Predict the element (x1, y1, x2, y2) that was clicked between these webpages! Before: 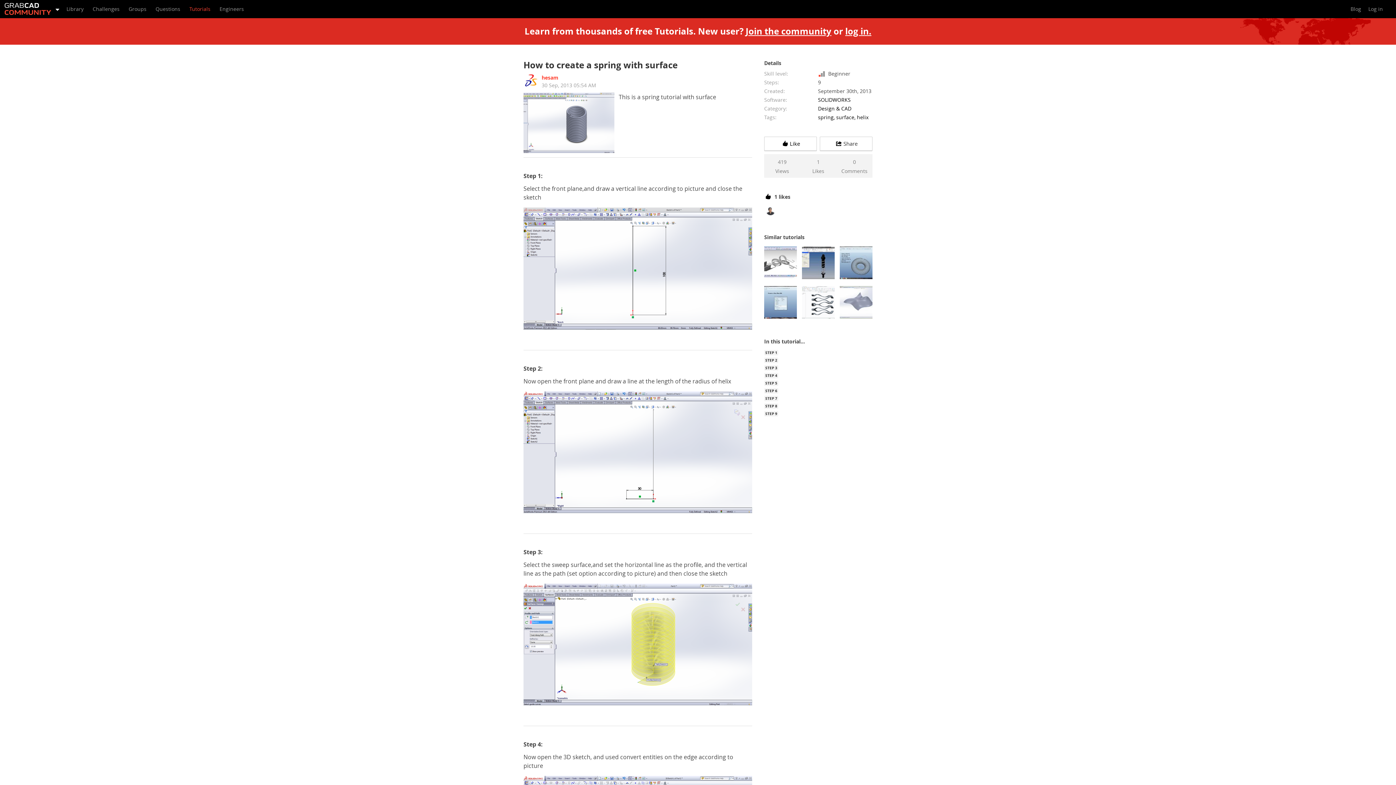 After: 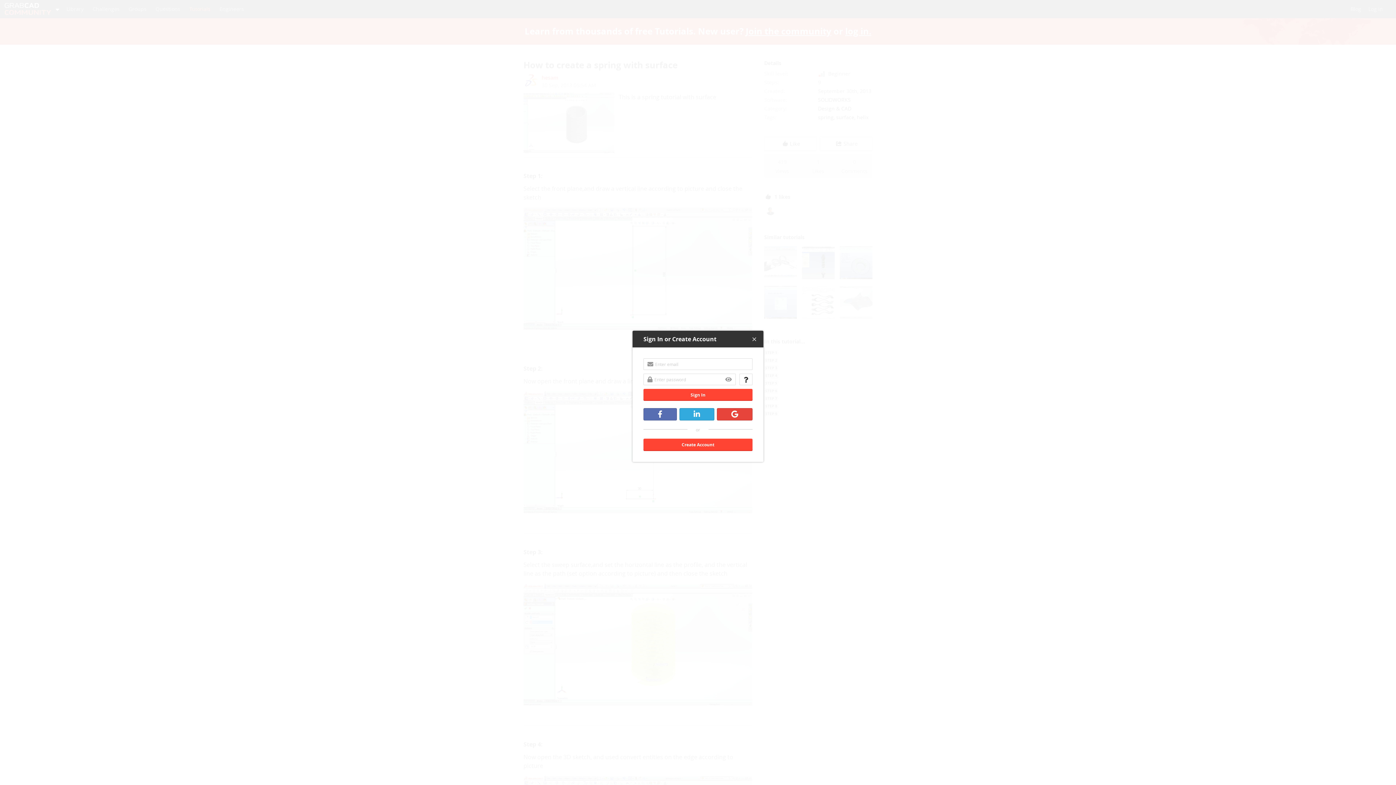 Action: label: Log in bbox: (1368, 2, 1383, 15)